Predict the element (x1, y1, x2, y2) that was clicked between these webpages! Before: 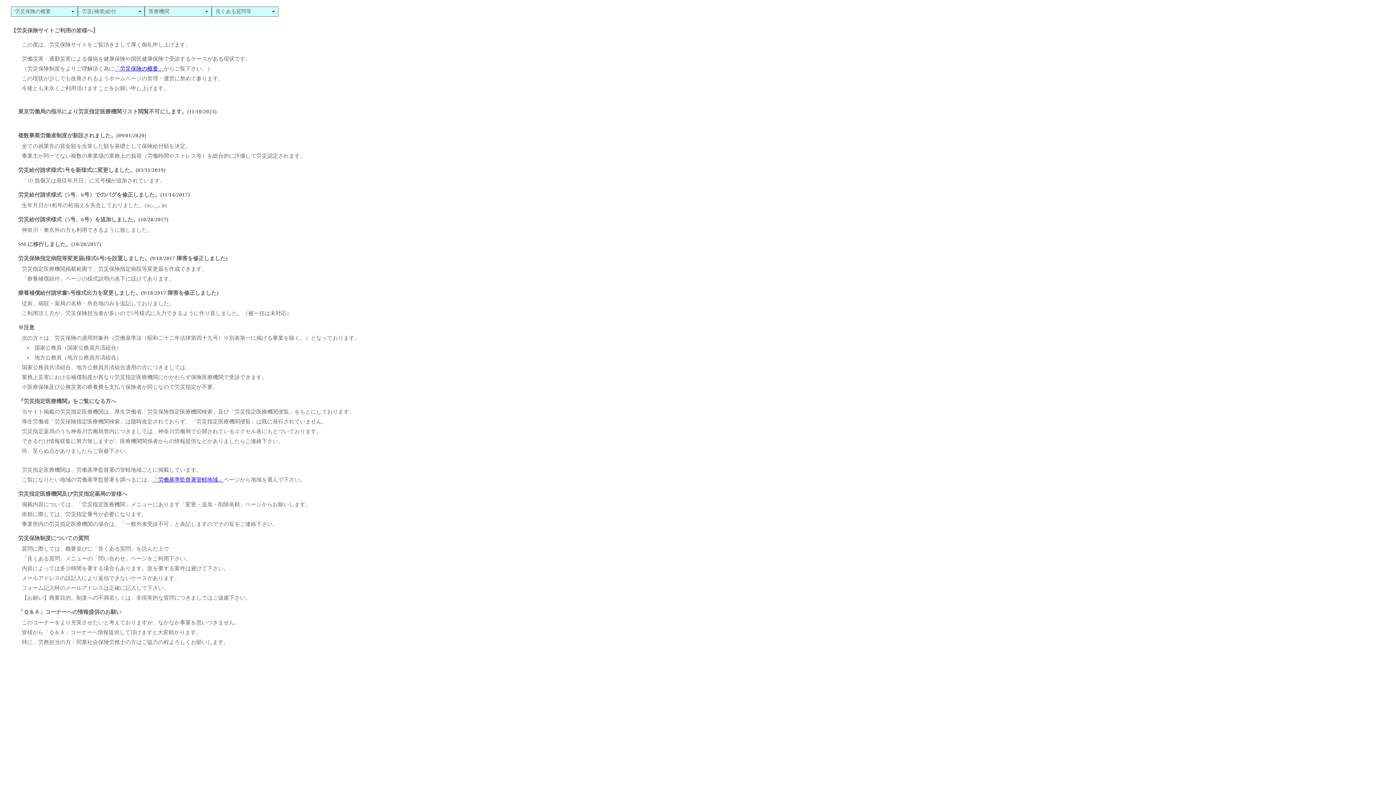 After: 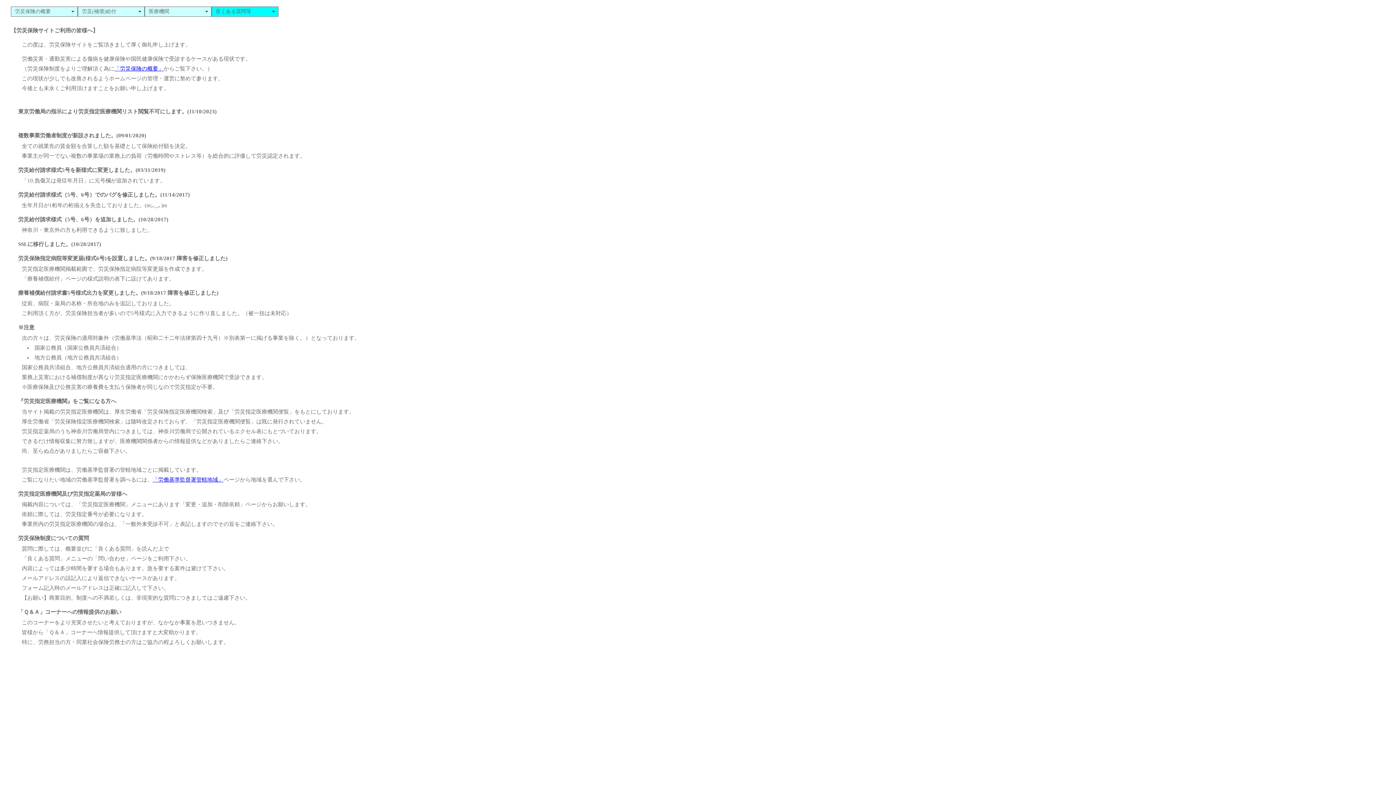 Action: label: 良くある質問等 bbox: (212, 6, 278, 16)